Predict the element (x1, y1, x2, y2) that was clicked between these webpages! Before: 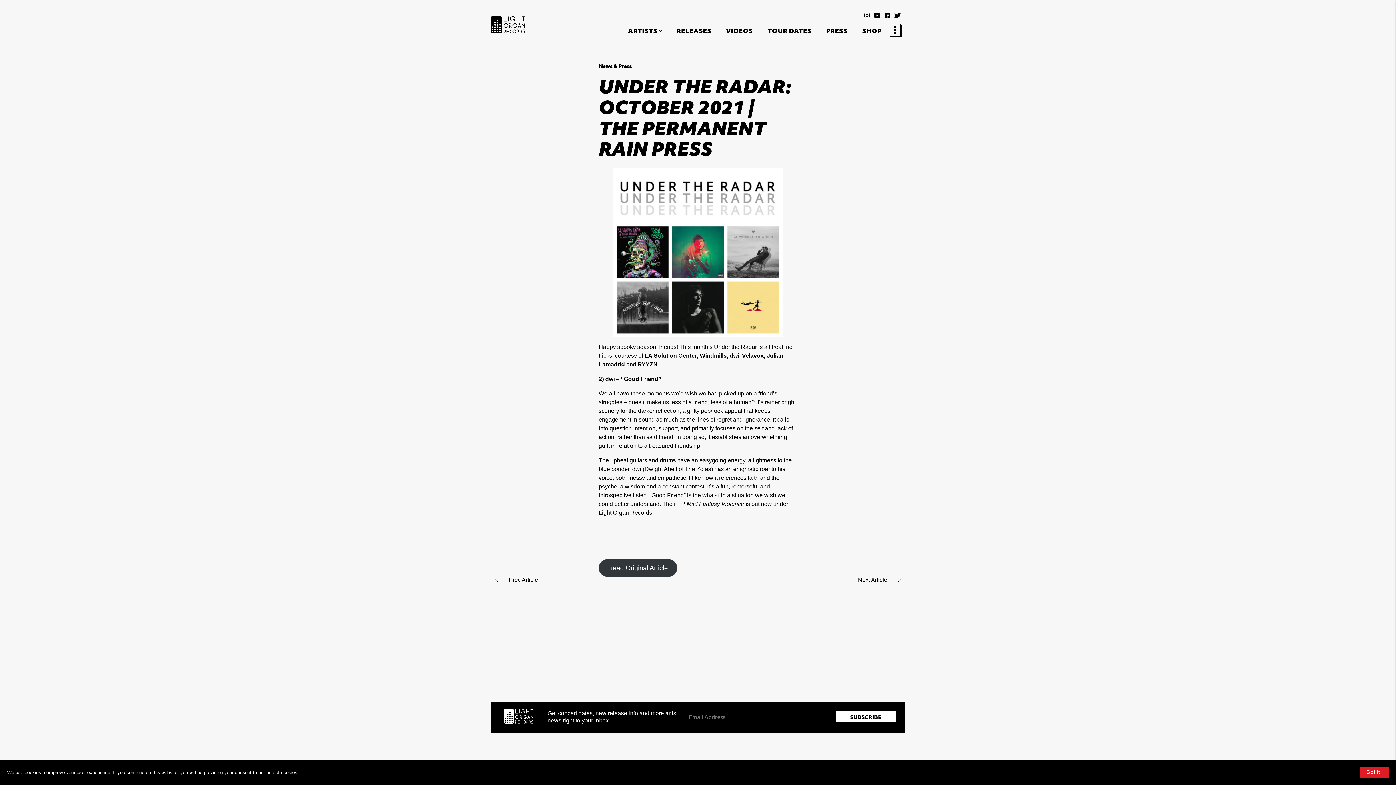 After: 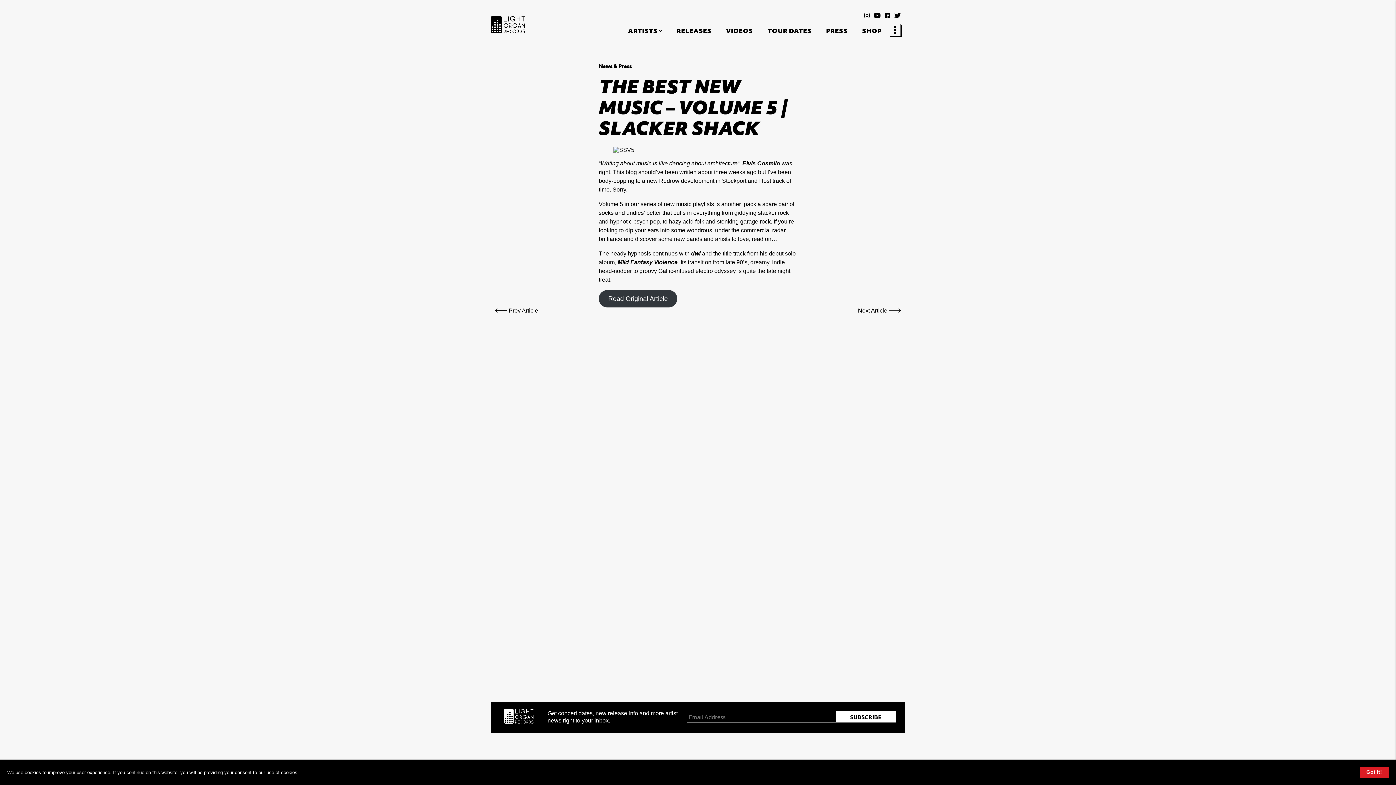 Action: label: Next Article  bbox: (858, 577, 901, 583)